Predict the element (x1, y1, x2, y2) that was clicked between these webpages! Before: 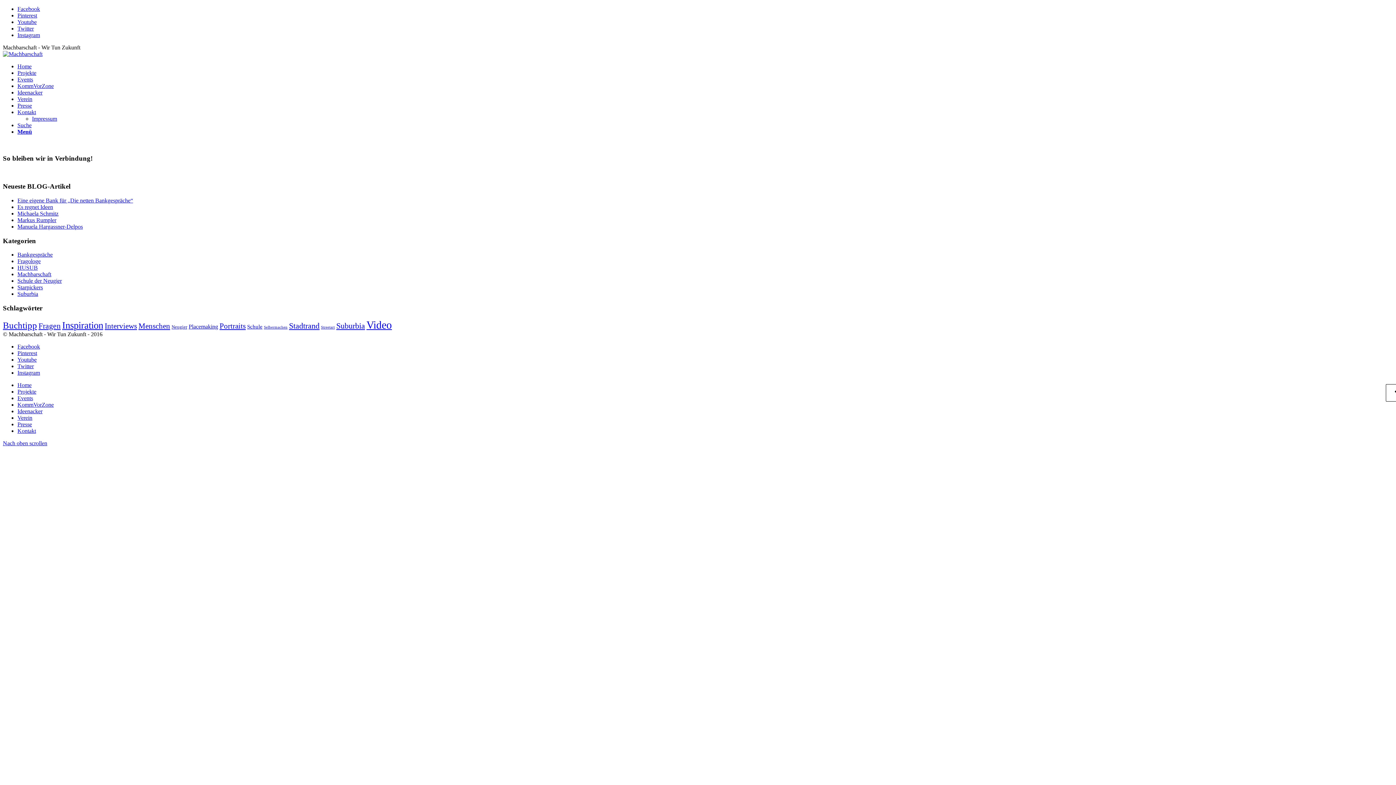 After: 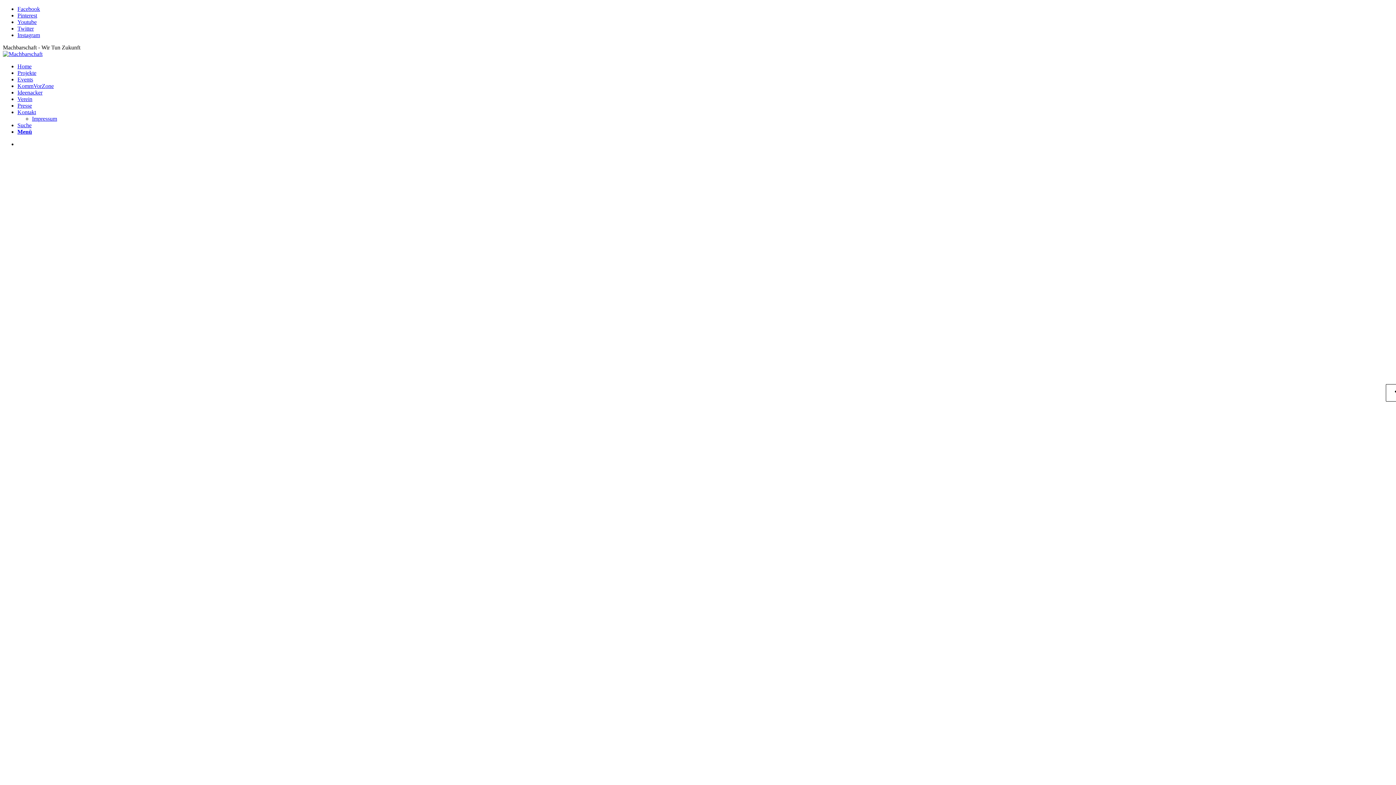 Action: bbox: (17, 217, 56, 223) label: Markus Rumpler